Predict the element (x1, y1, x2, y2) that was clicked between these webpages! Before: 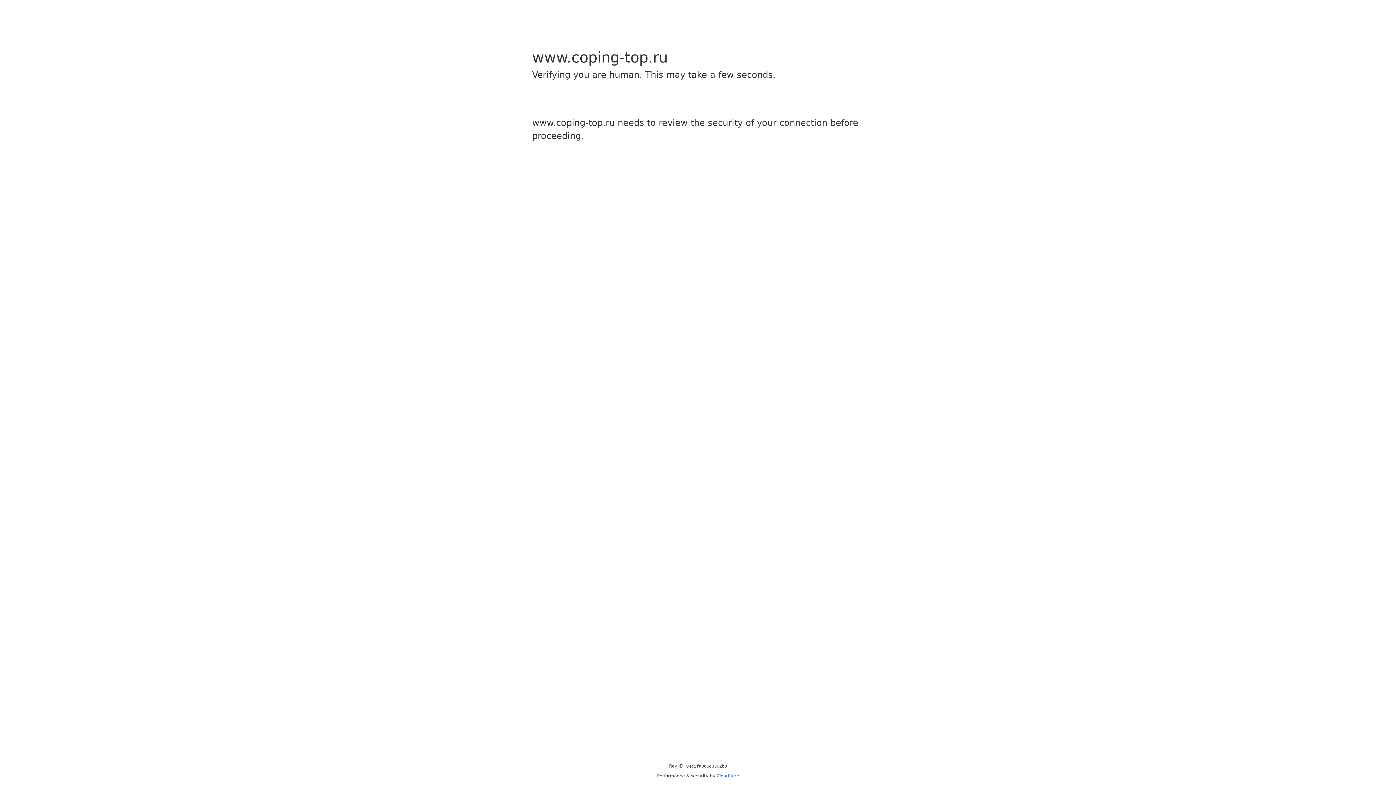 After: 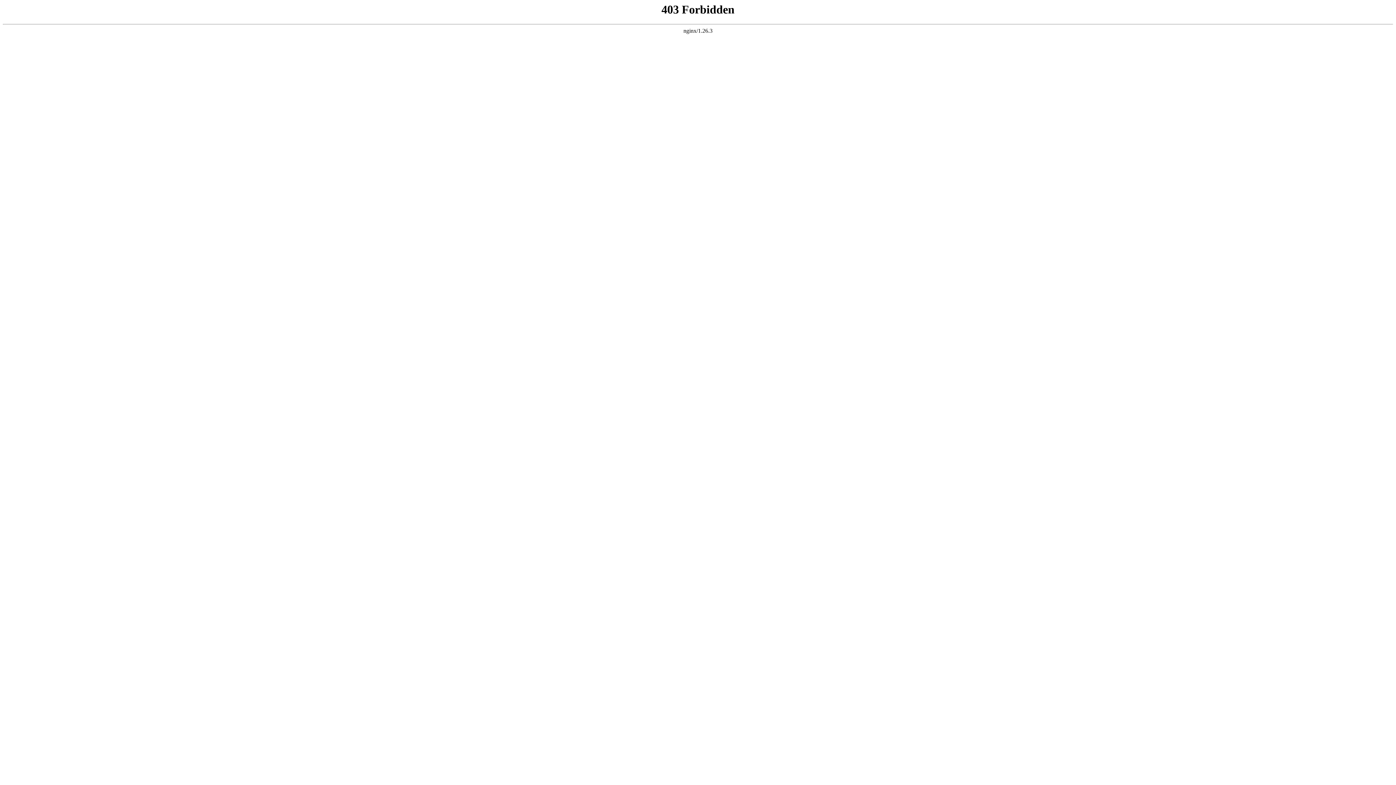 Action: bbox: (716, 773, 739, 778) label: Cloudflare